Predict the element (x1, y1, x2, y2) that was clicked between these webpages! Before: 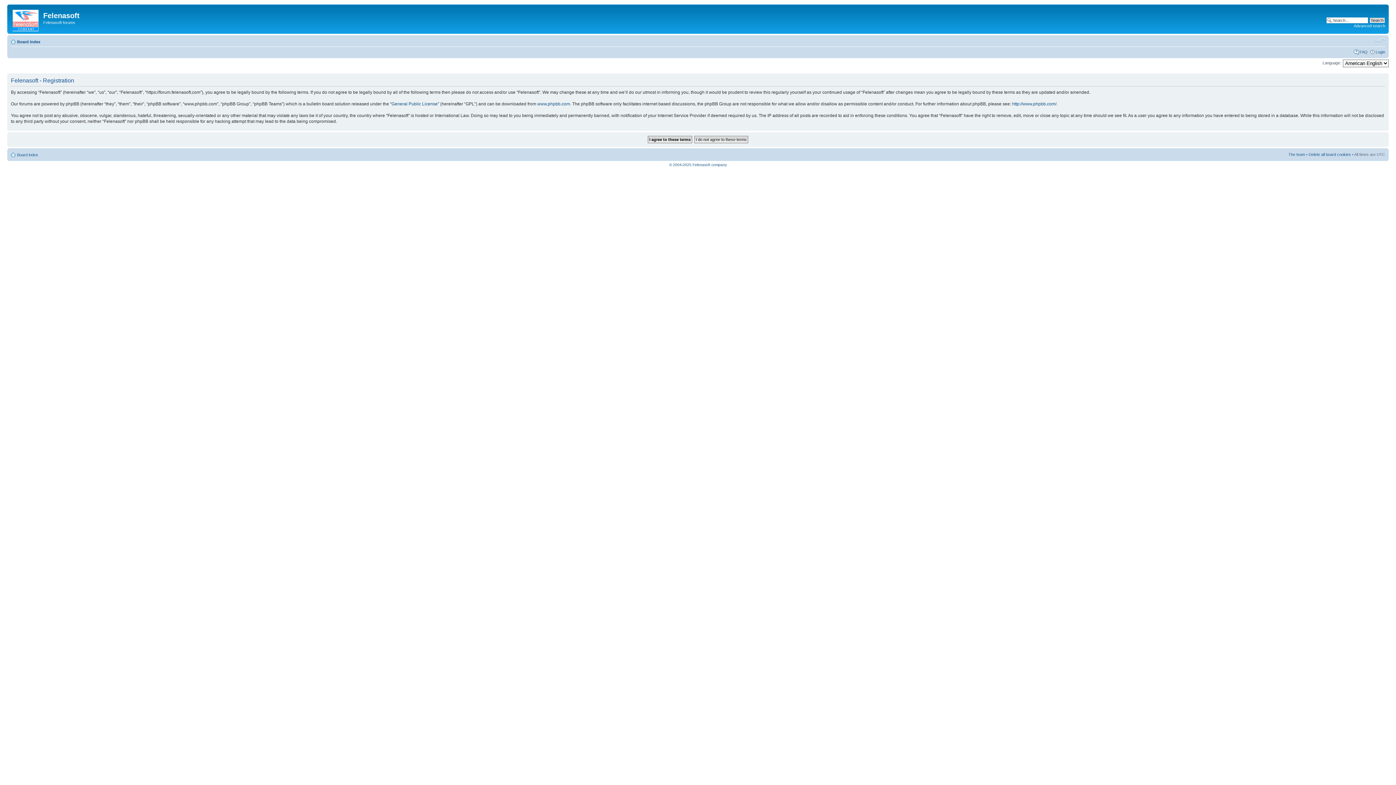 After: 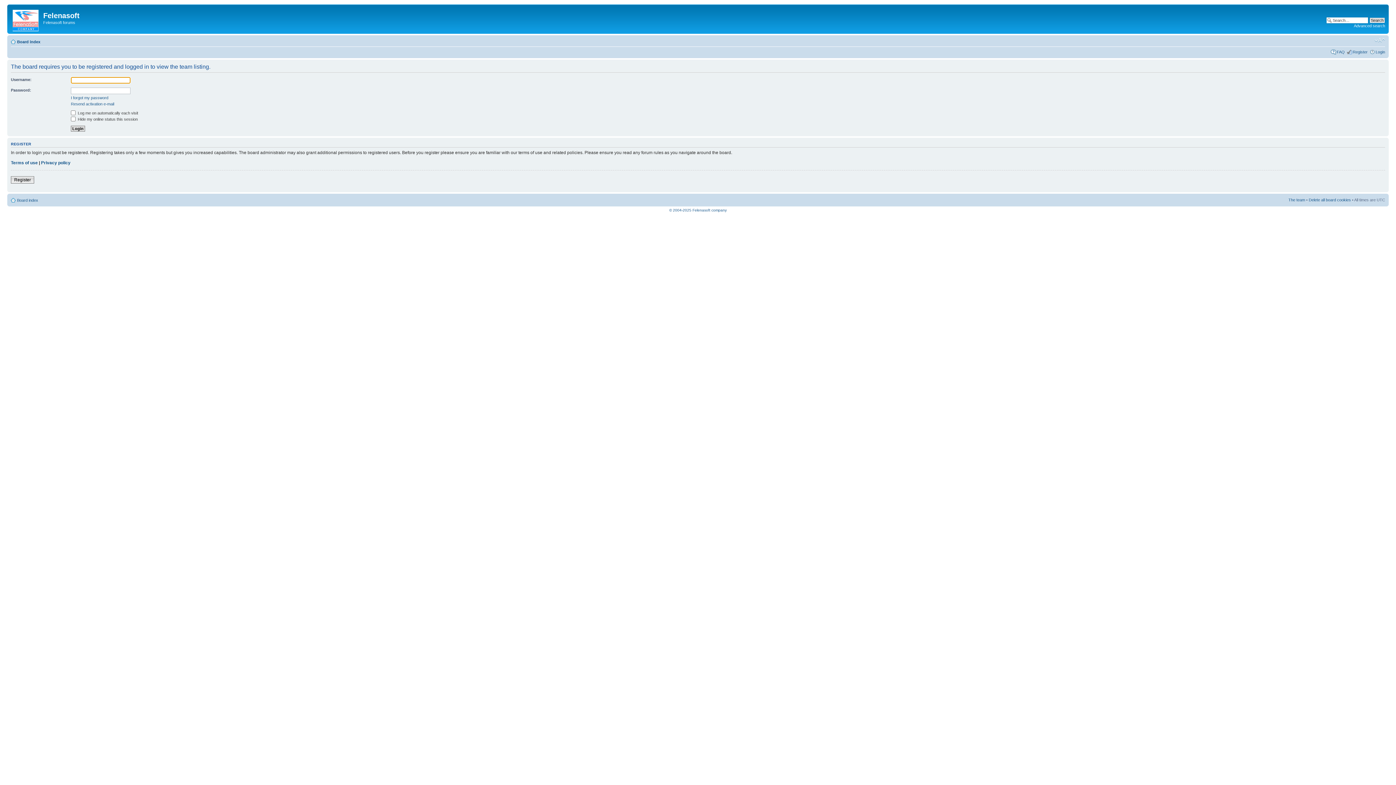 Action: bbox: (1288, 152, 1305, 156) label: The team